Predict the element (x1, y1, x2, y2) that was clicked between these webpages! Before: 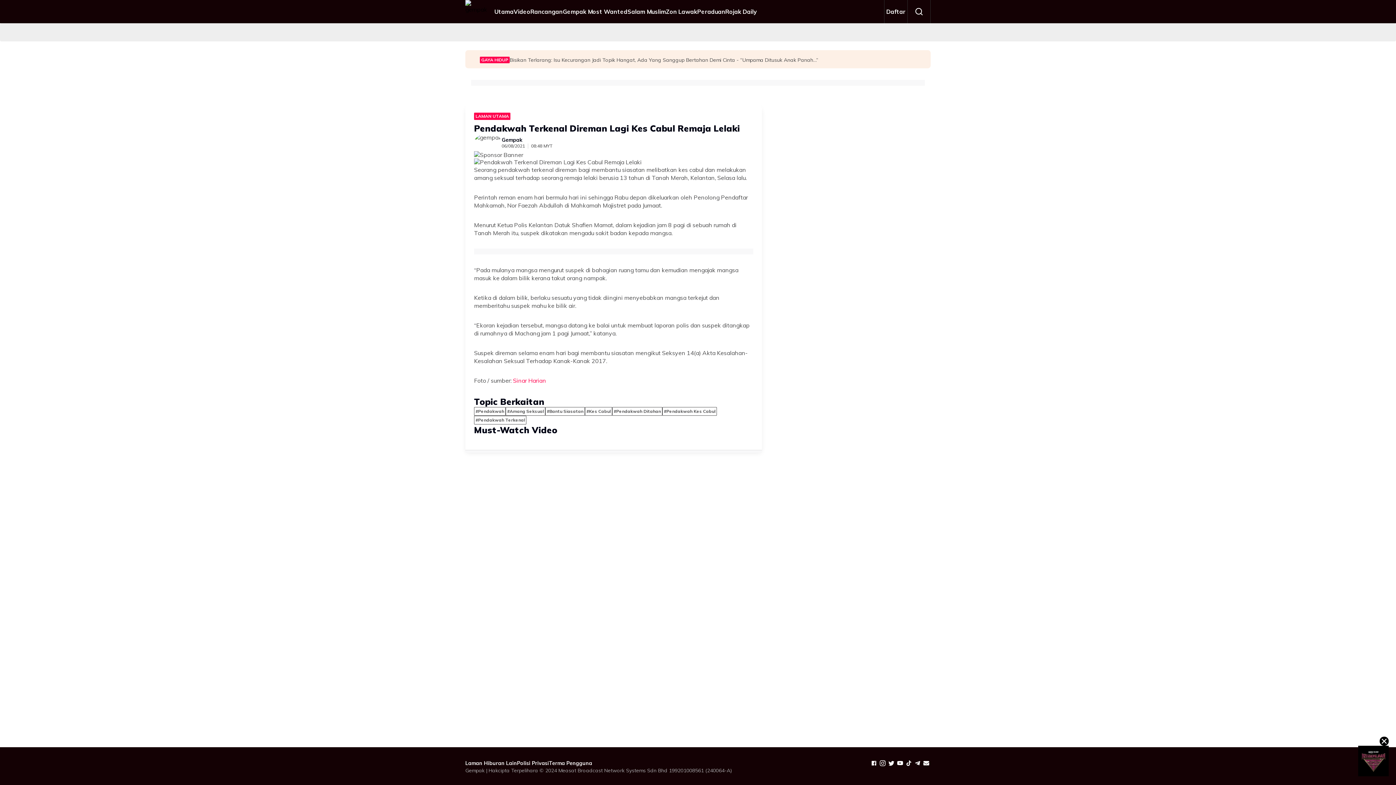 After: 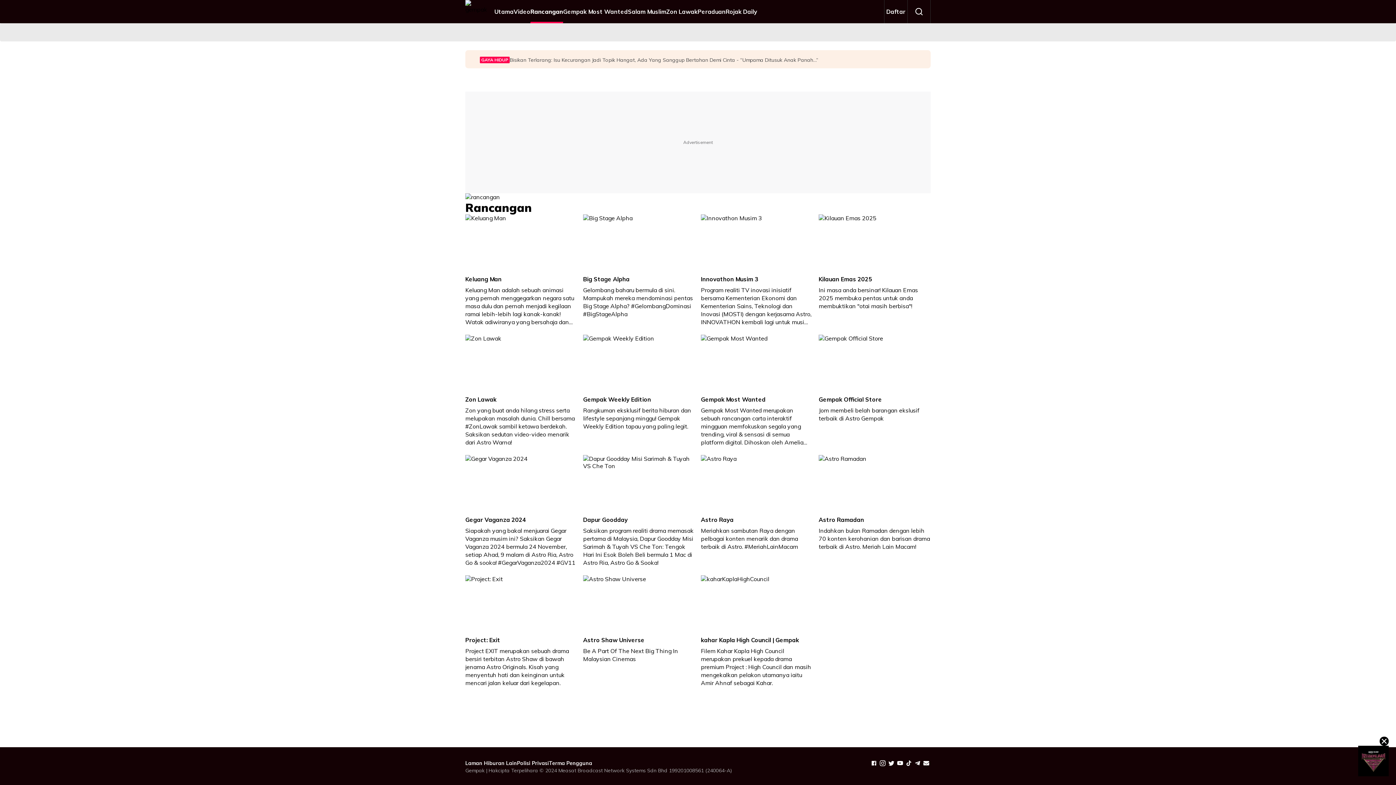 Action: bbox: (530, 0, 562, 23) label: Rancangan